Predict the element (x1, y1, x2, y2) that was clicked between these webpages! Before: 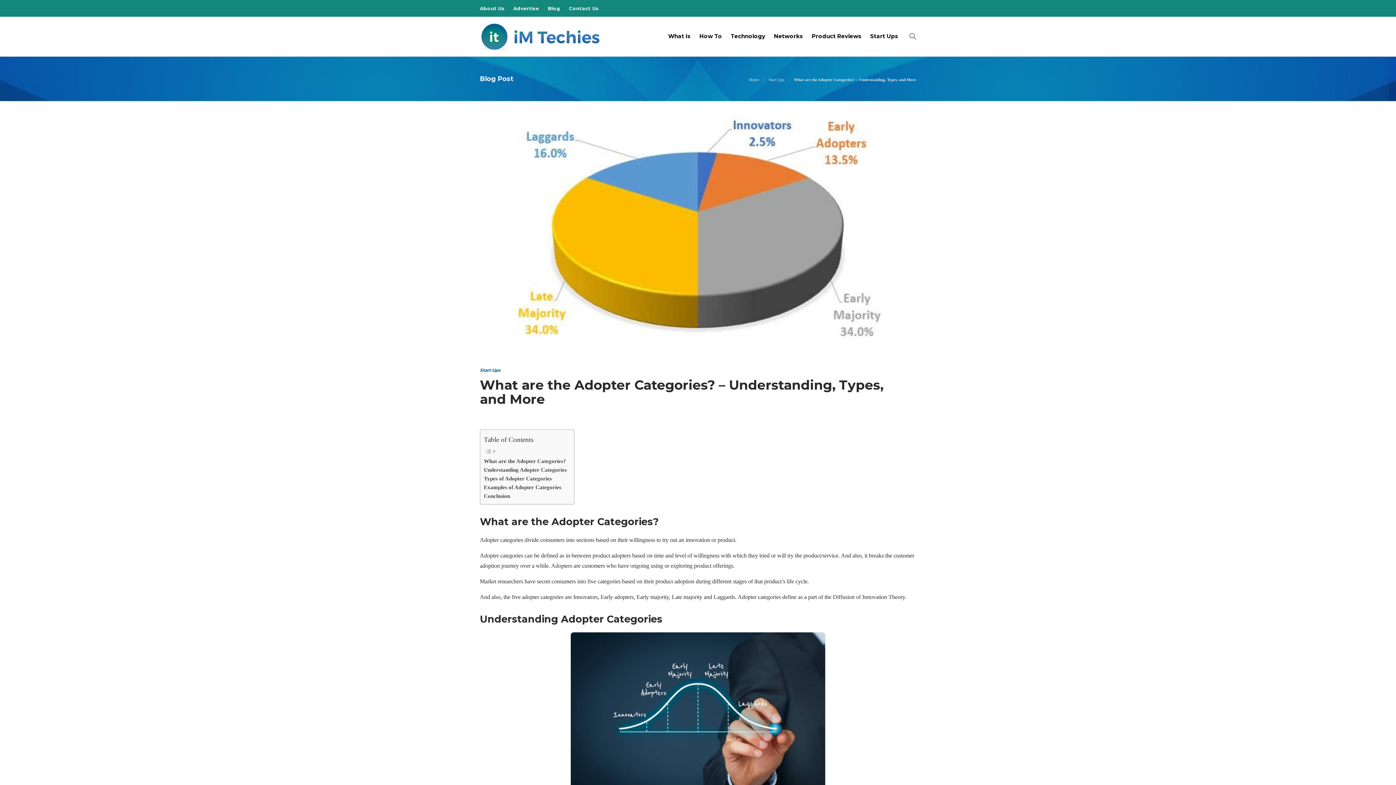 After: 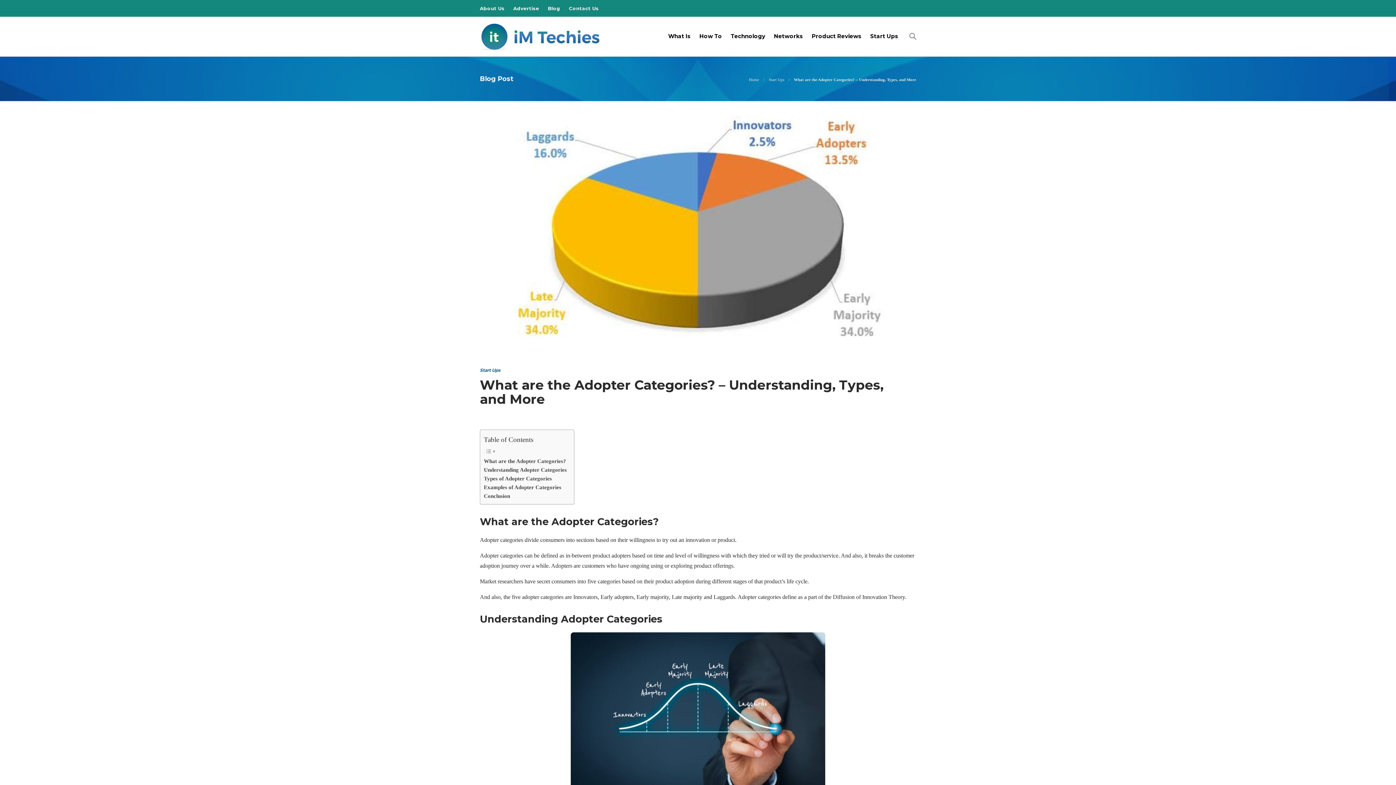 Action: bbox: (480, 378, 905, 409) label: What are the Adopter Categories? – Understanding, Types, and More